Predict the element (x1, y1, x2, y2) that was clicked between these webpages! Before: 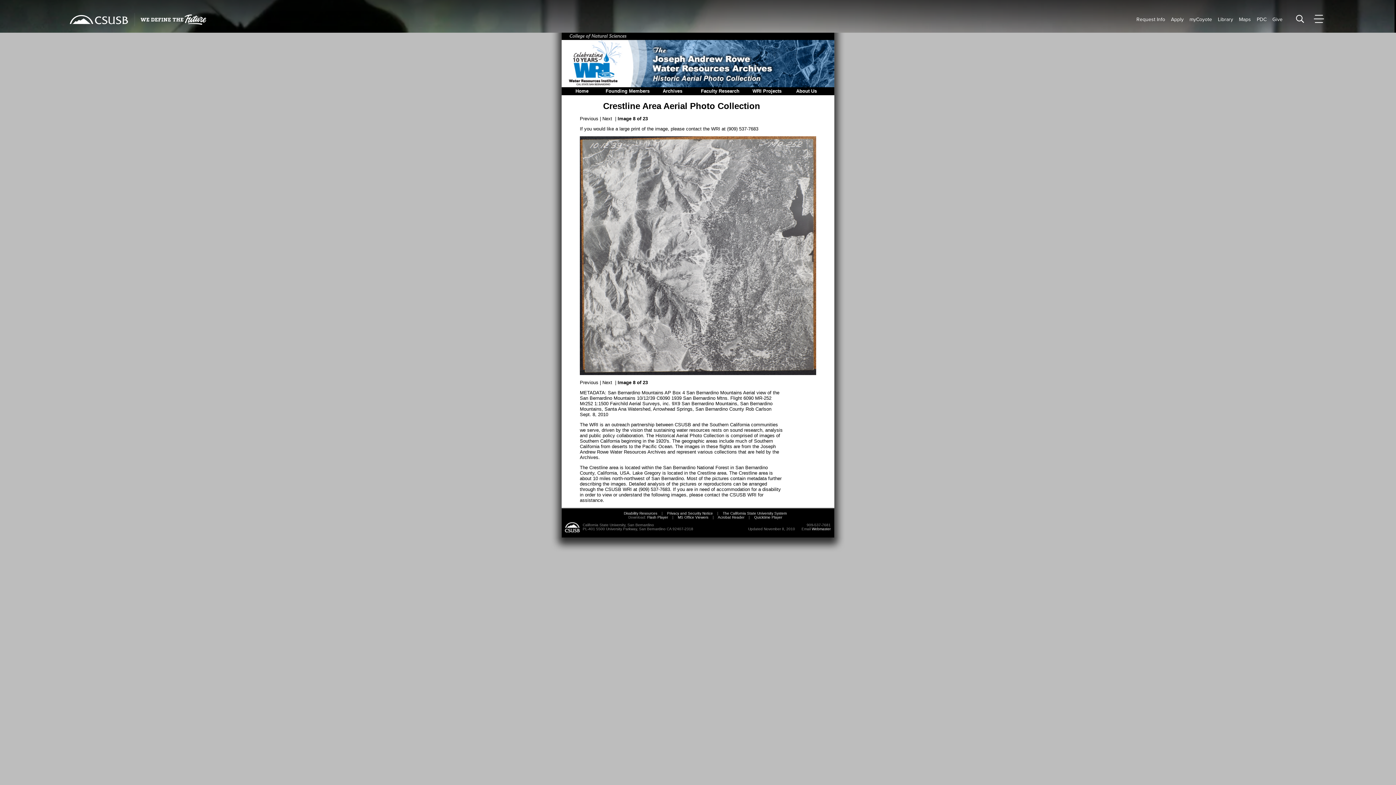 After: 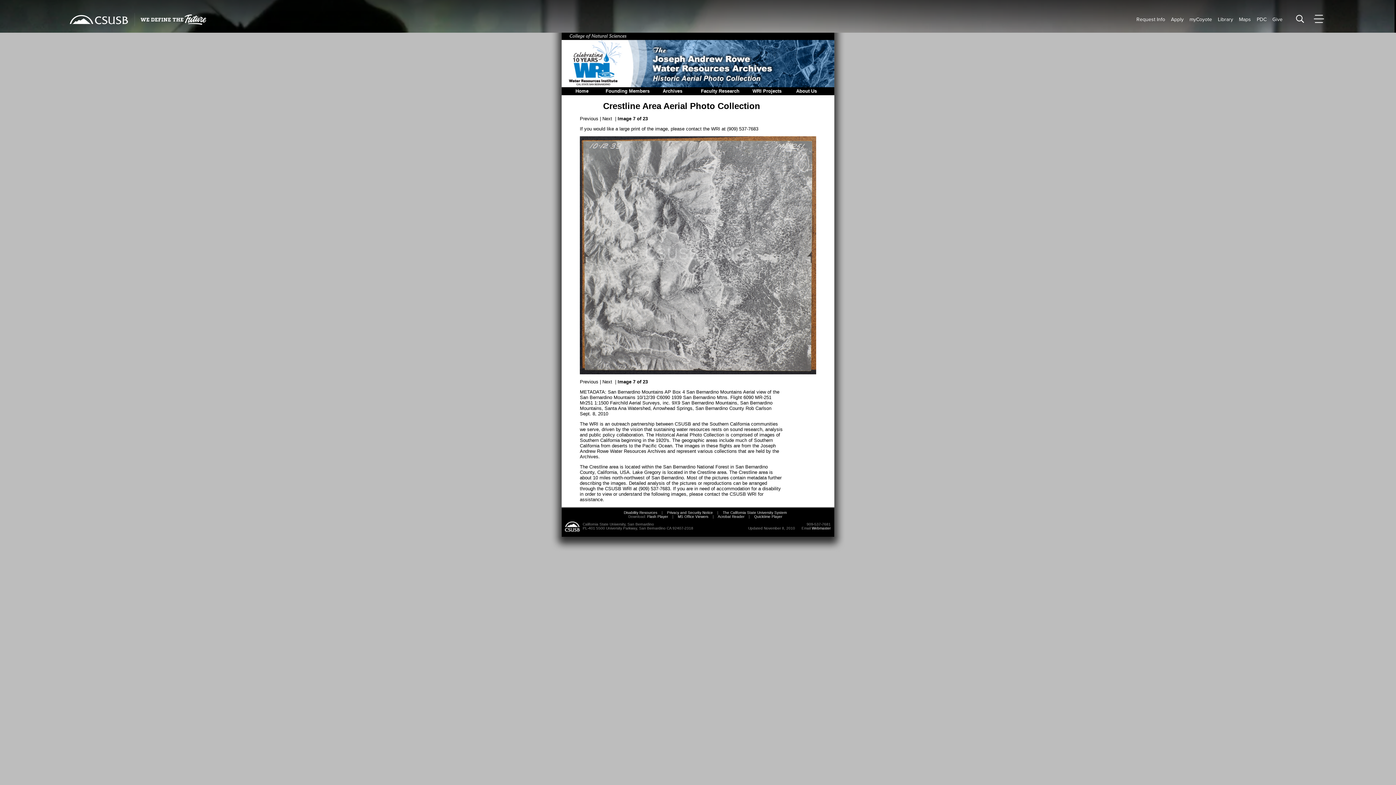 Action: label: Previous bbox: (580, 116, 598, 121)